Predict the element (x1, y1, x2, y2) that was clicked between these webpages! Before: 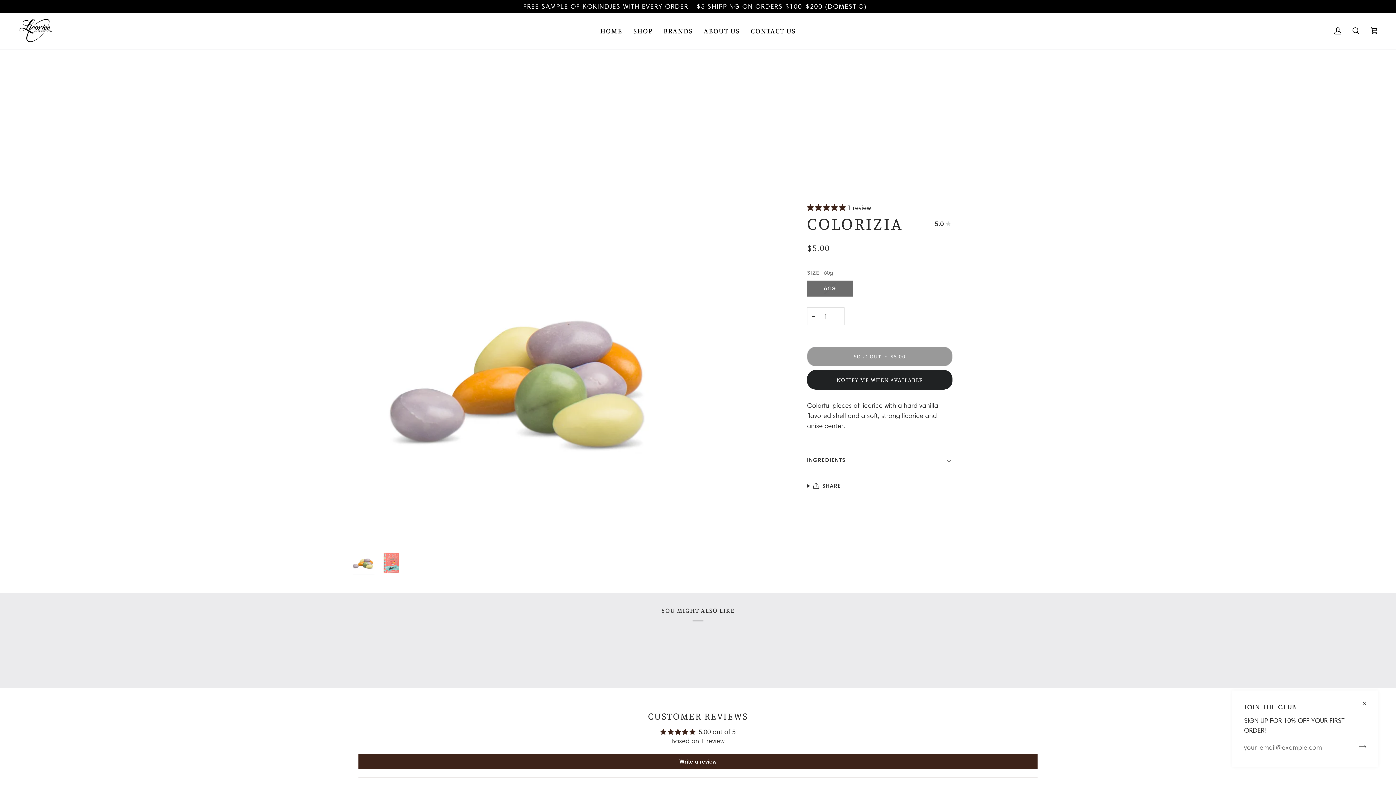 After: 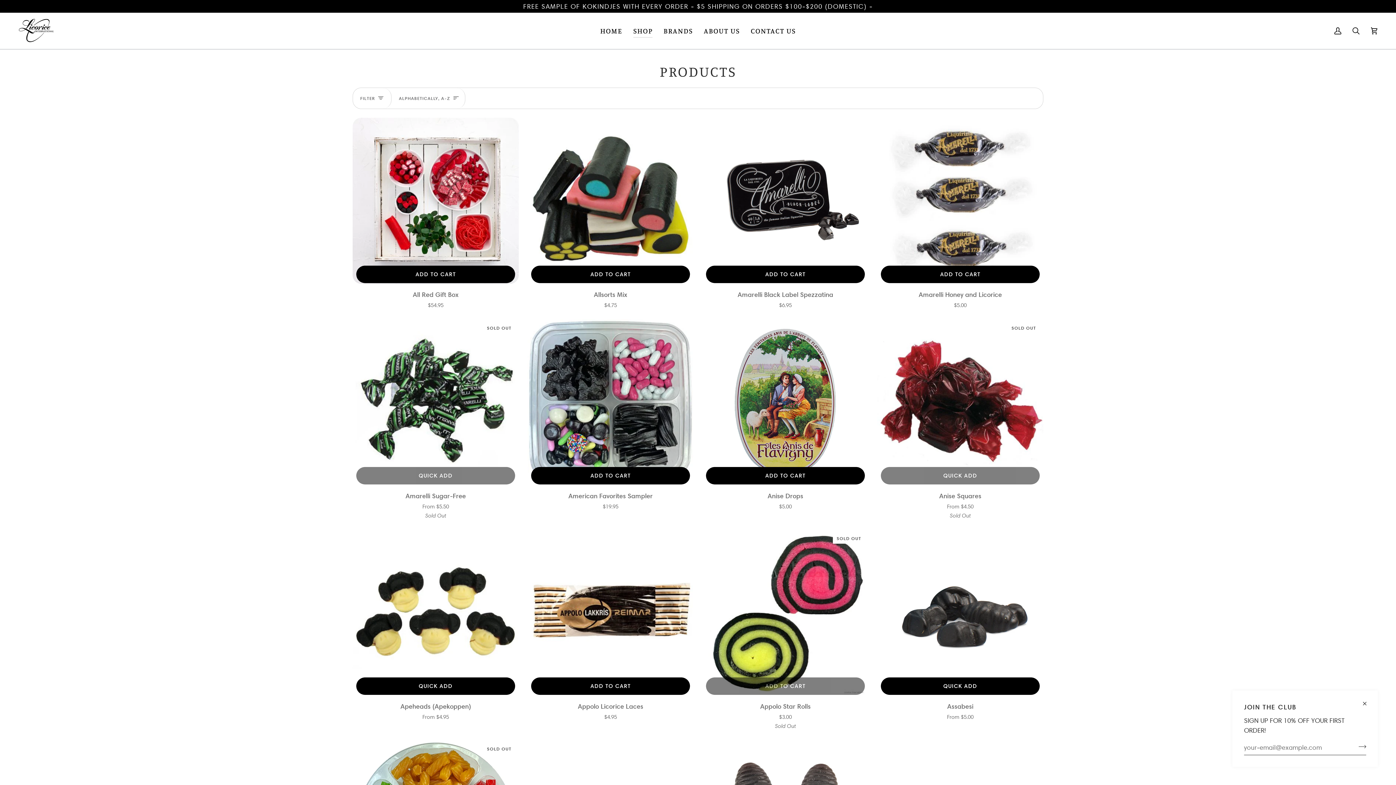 Action: bbox: (628, 12, 658, 49) label: SHOP